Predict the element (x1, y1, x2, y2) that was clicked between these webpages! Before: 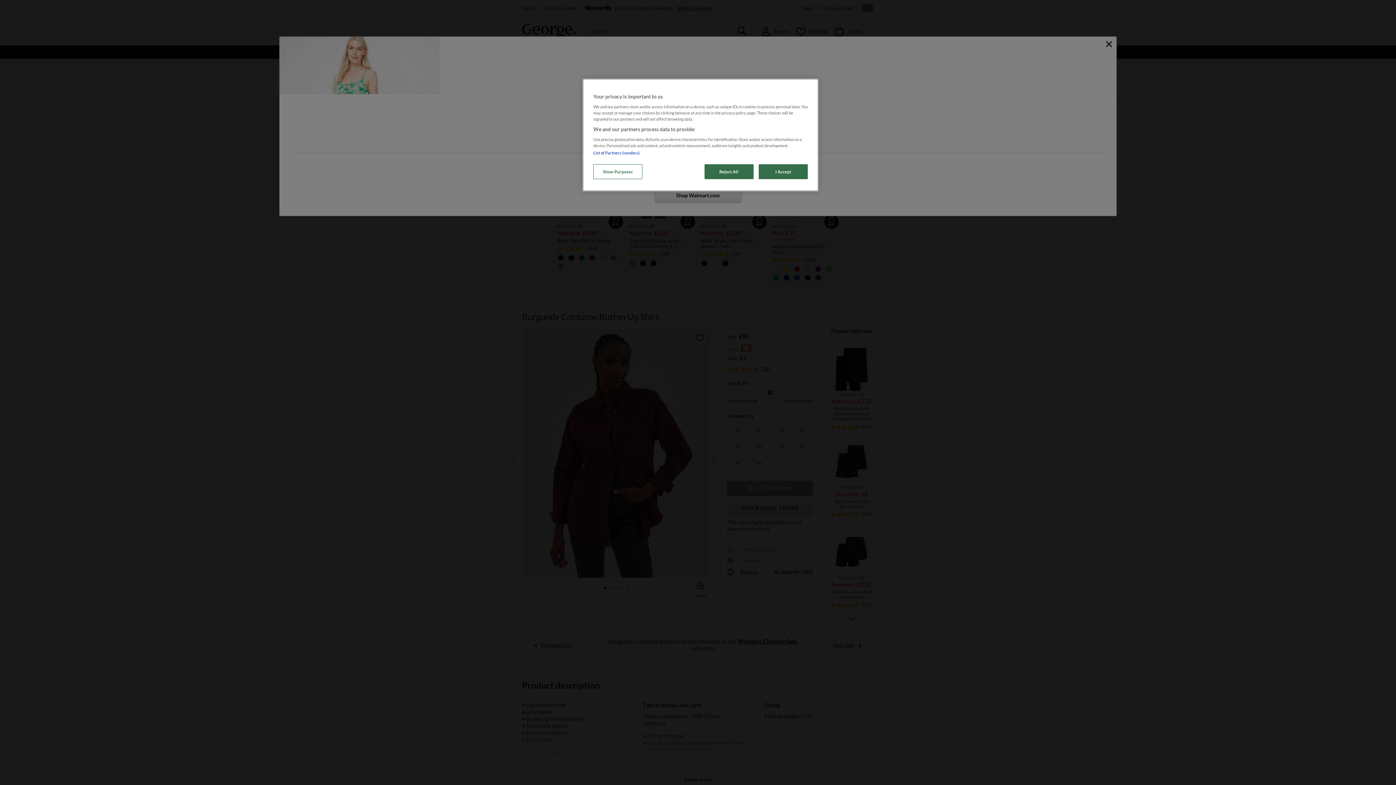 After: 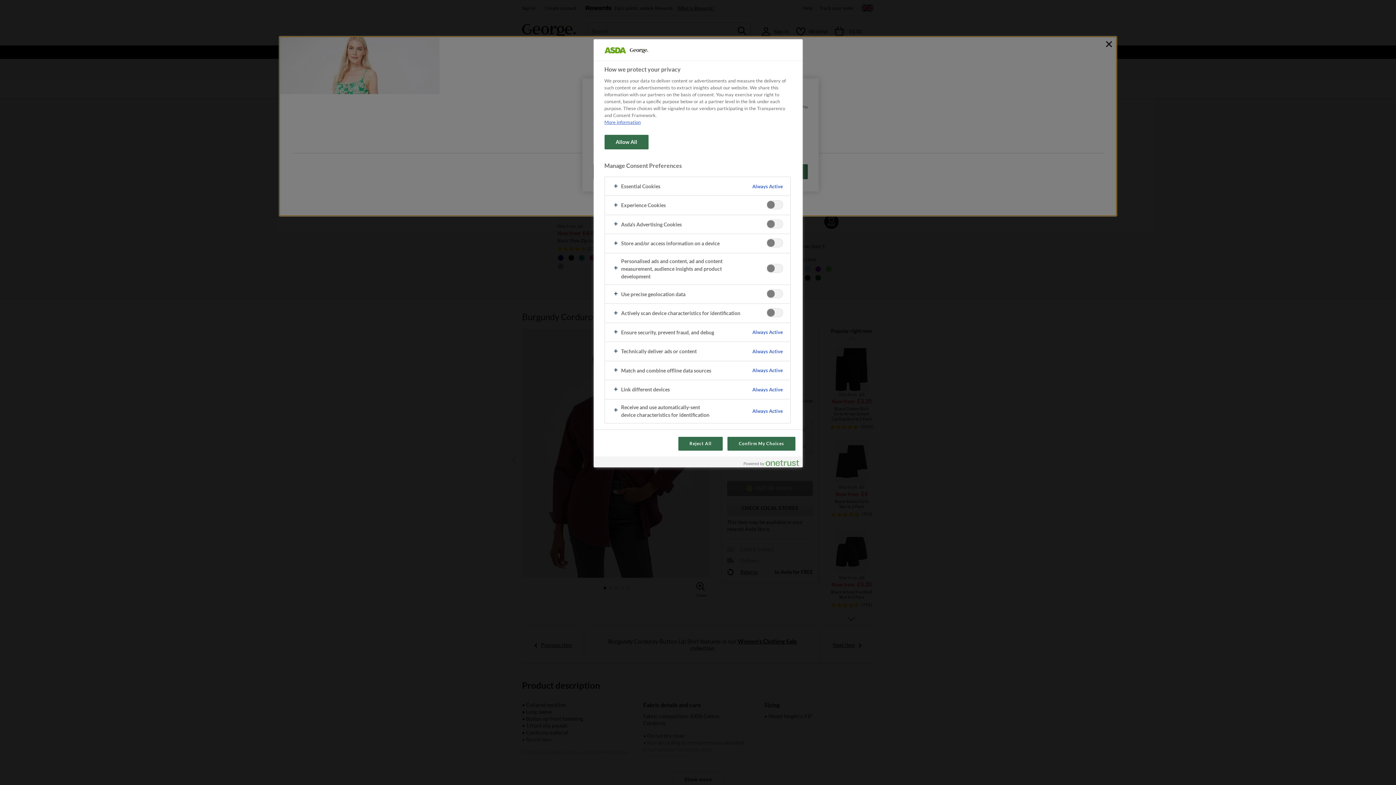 Action: label: Show Purposes bbox: (593, 164, 642, 179)